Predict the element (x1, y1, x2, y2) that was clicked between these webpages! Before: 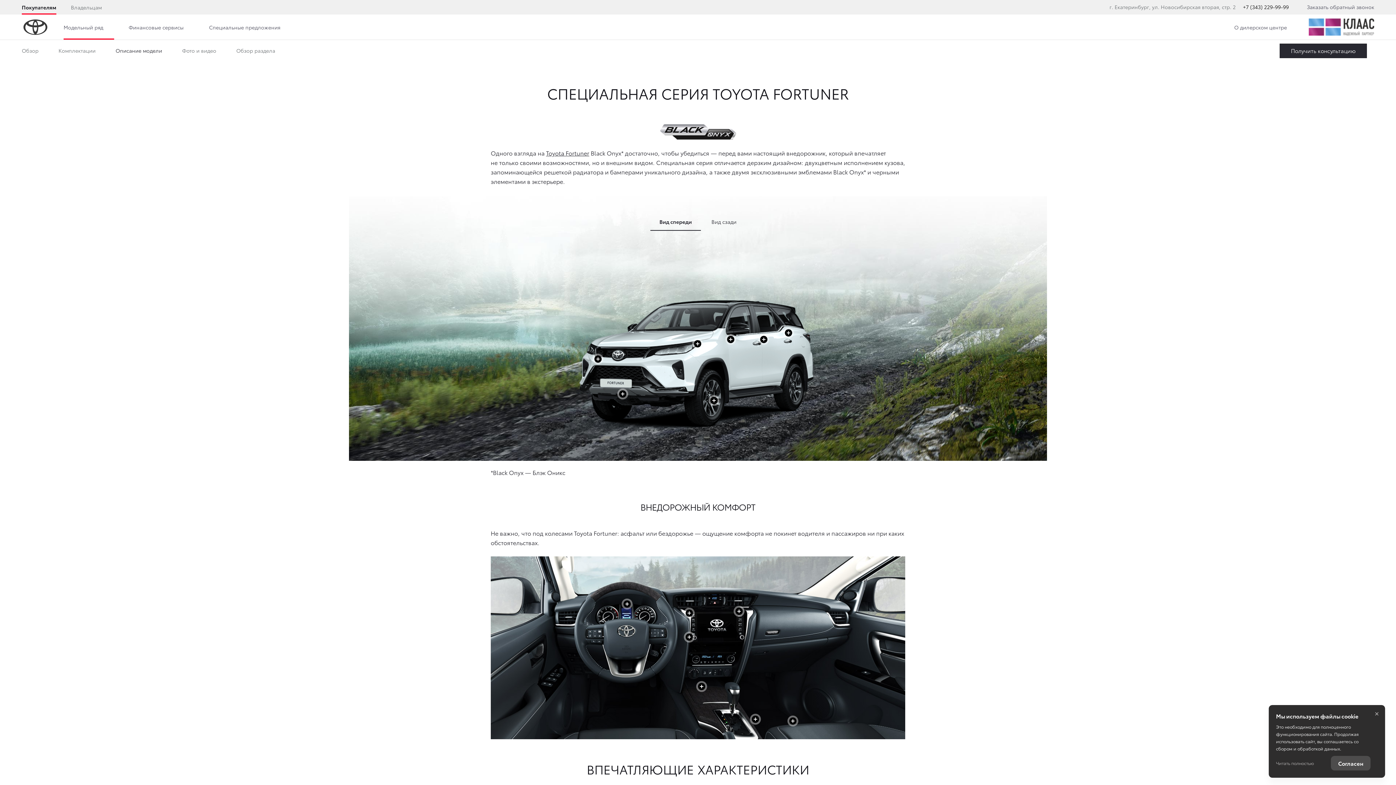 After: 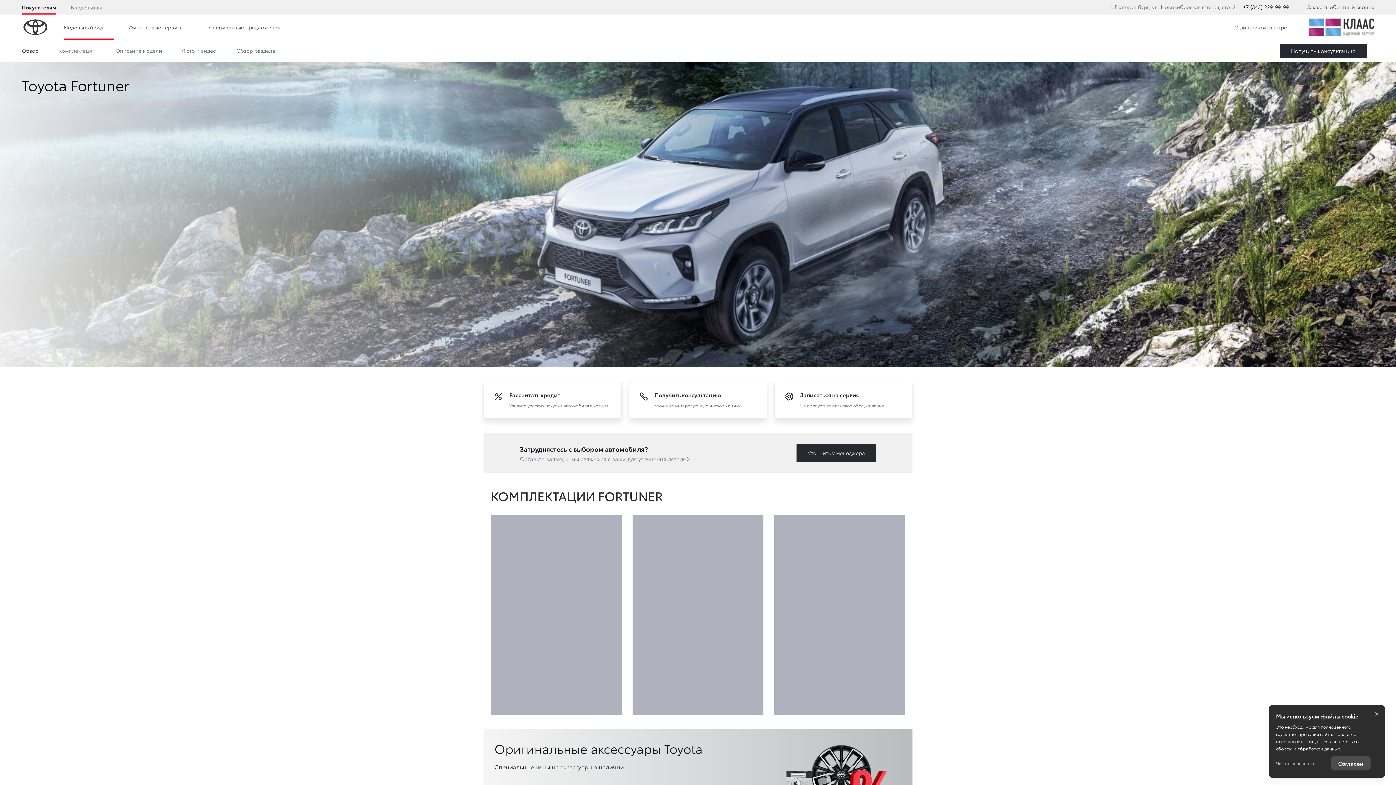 Action: label: Toyota Fortuner bbox: (546, 148, 589, 157)